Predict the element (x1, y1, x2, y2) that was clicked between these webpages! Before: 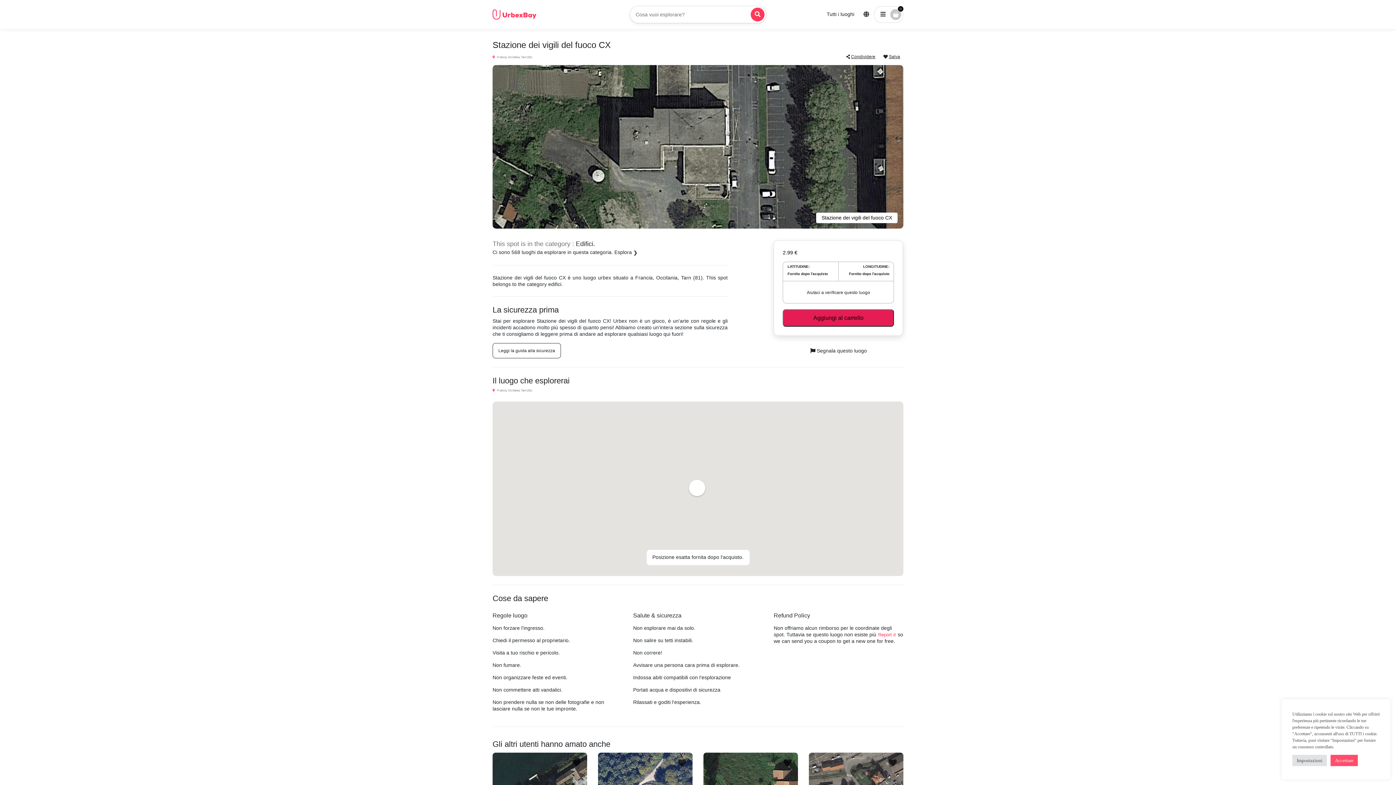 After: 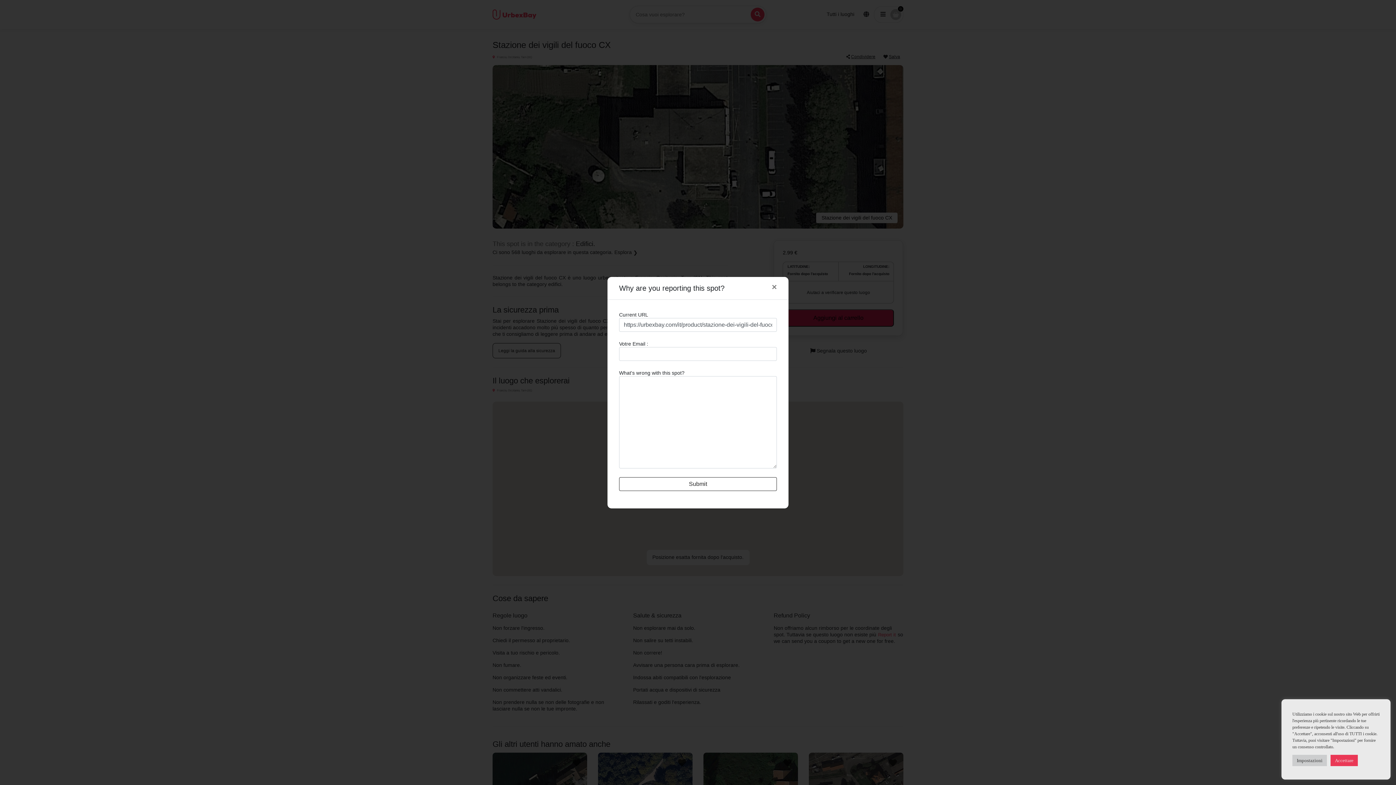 Action: bbox: (877, 632, 896, 637) label: Report it